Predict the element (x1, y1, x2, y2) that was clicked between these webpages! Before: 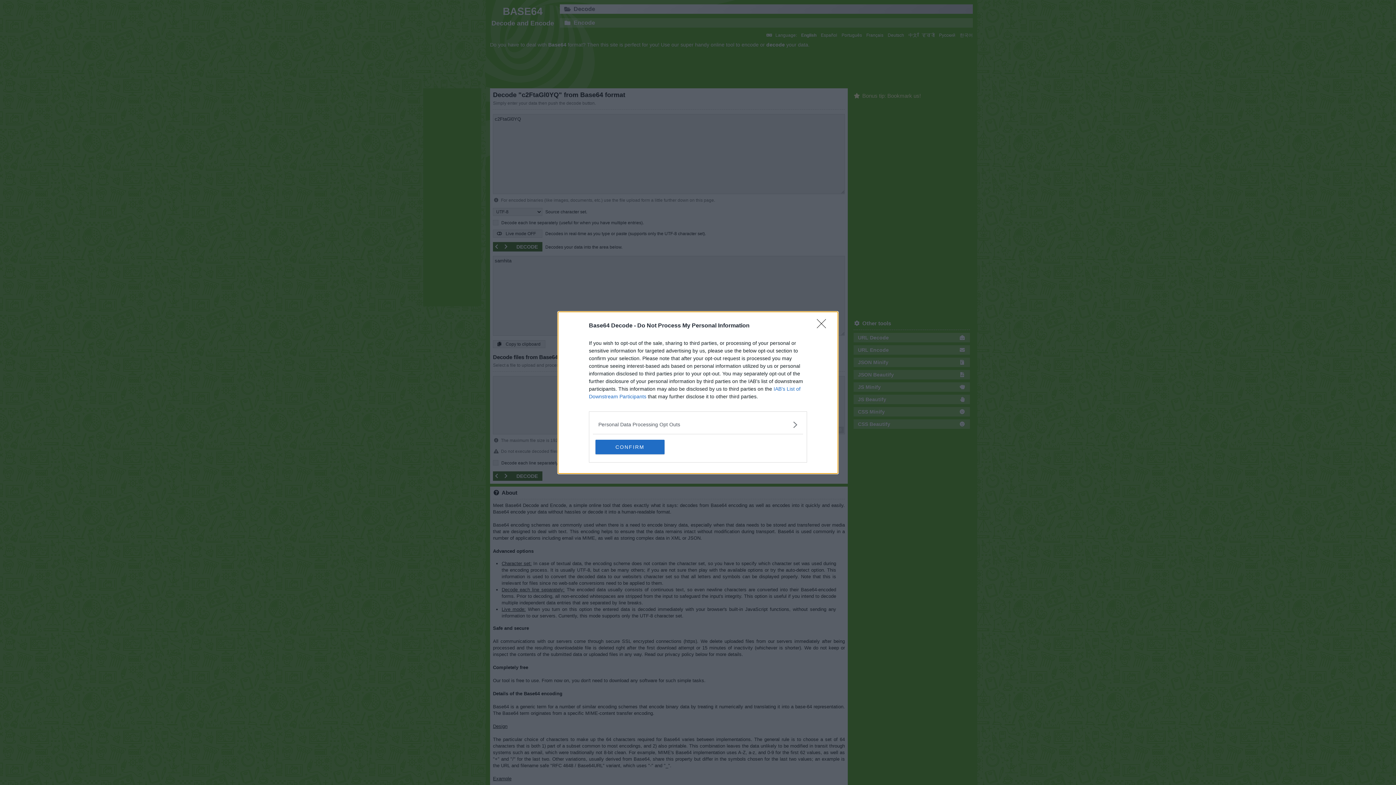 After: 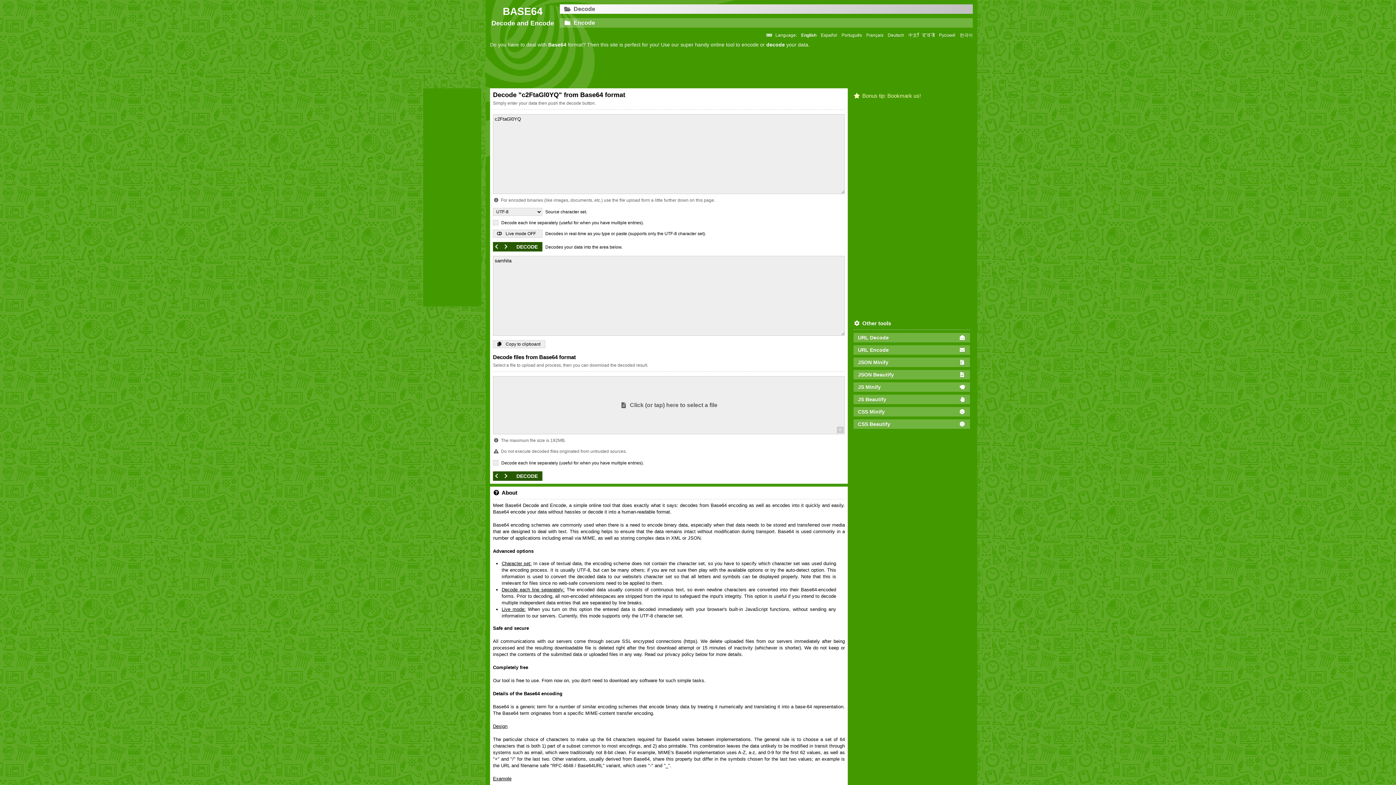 Action: bbox: (817, 319, 830, 332) label: Close